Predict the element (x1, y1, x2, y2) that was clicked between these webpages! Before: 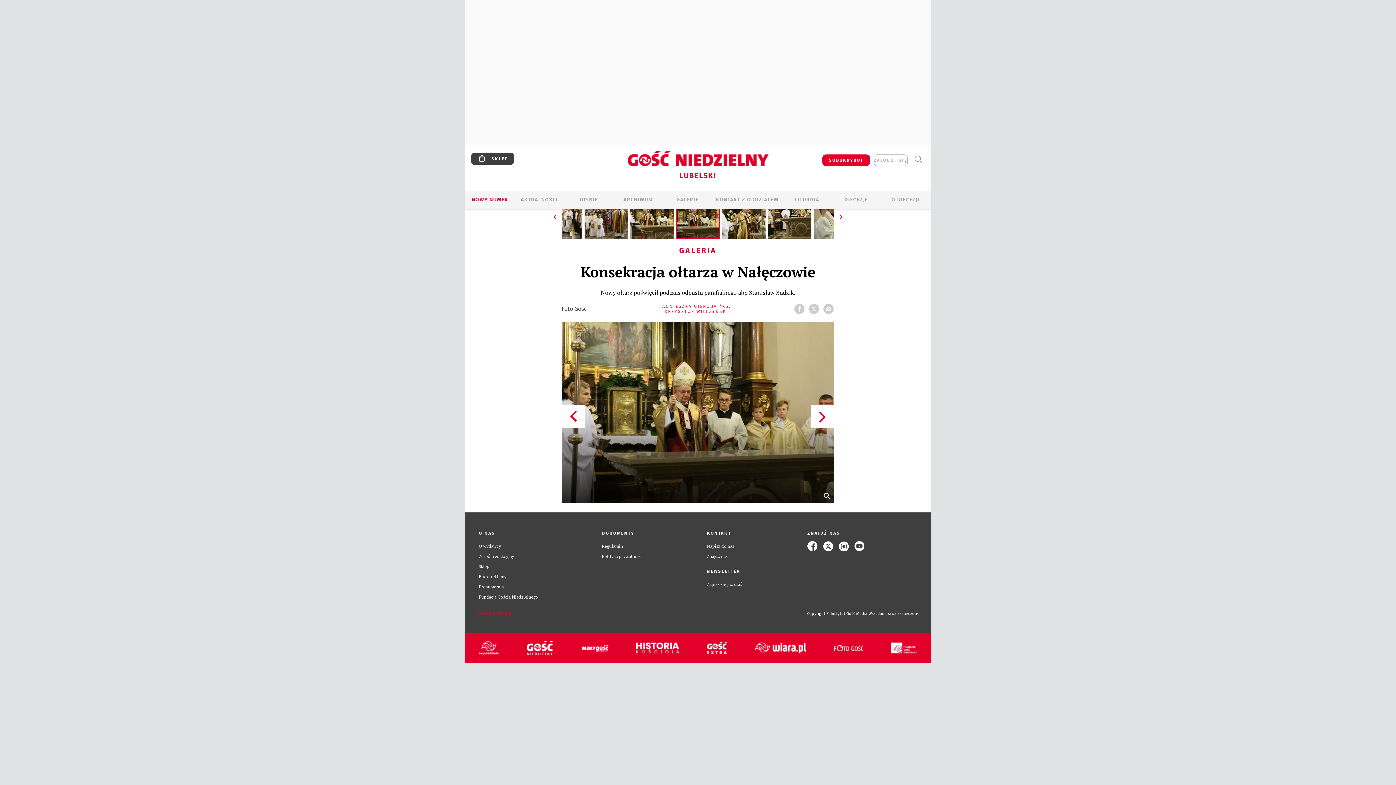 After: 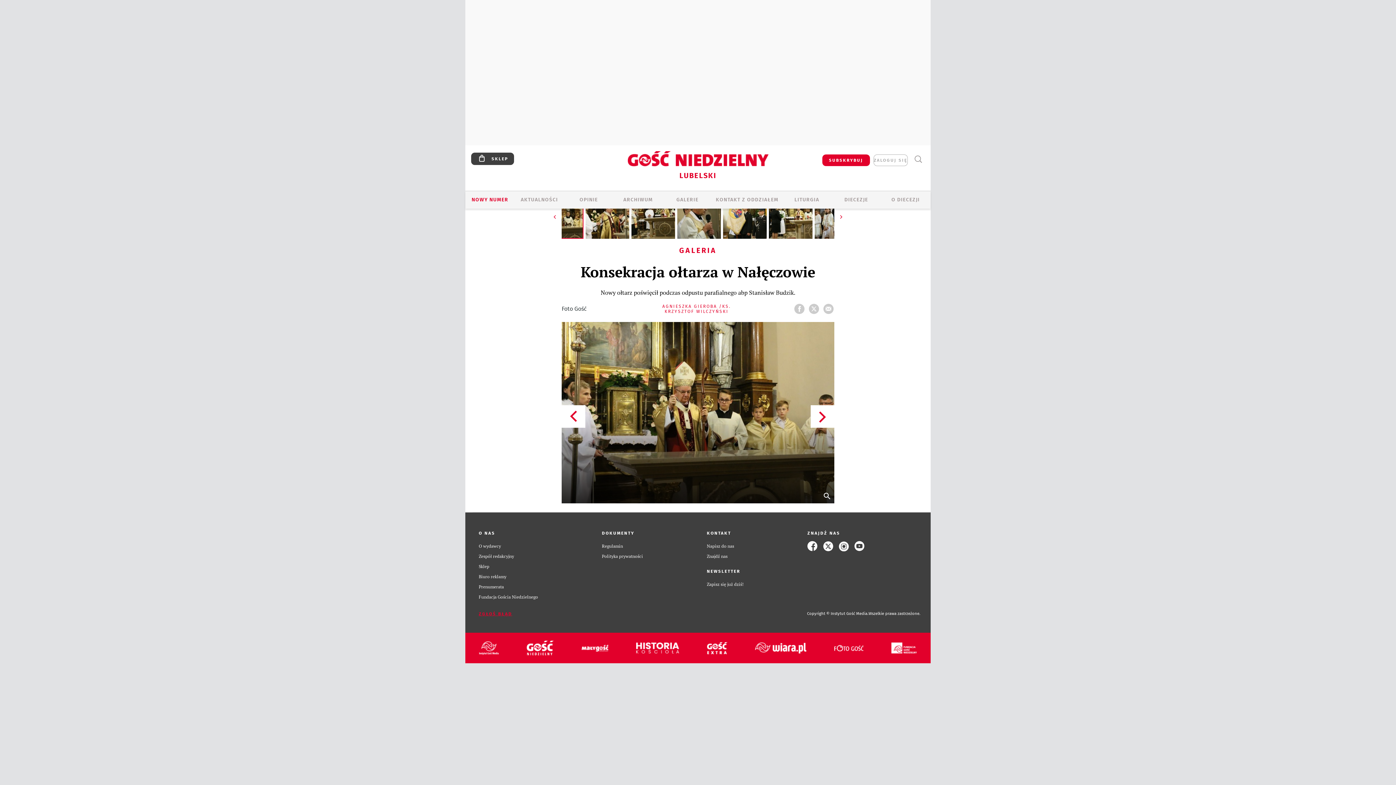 Action: label: ⏩ bbox: (837, 213, 845, 221)